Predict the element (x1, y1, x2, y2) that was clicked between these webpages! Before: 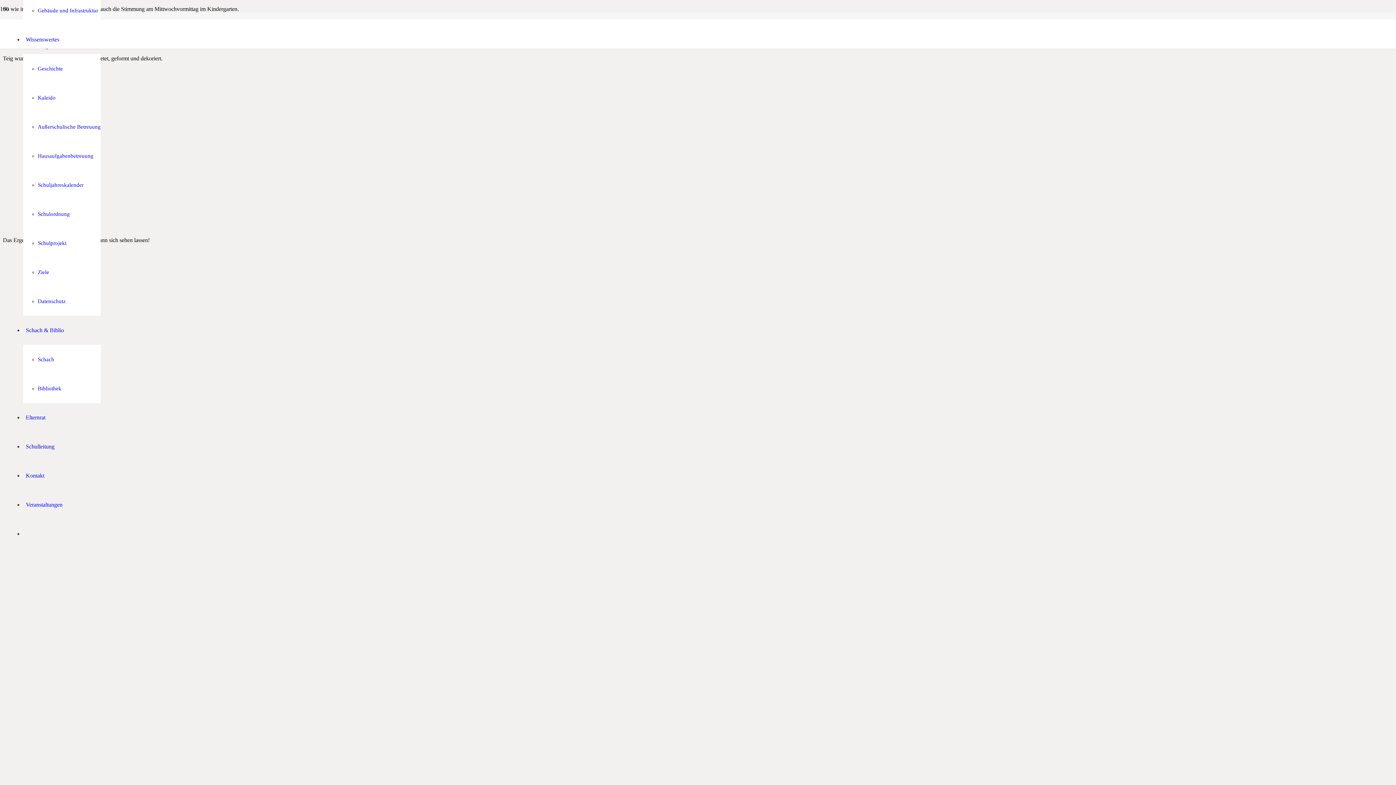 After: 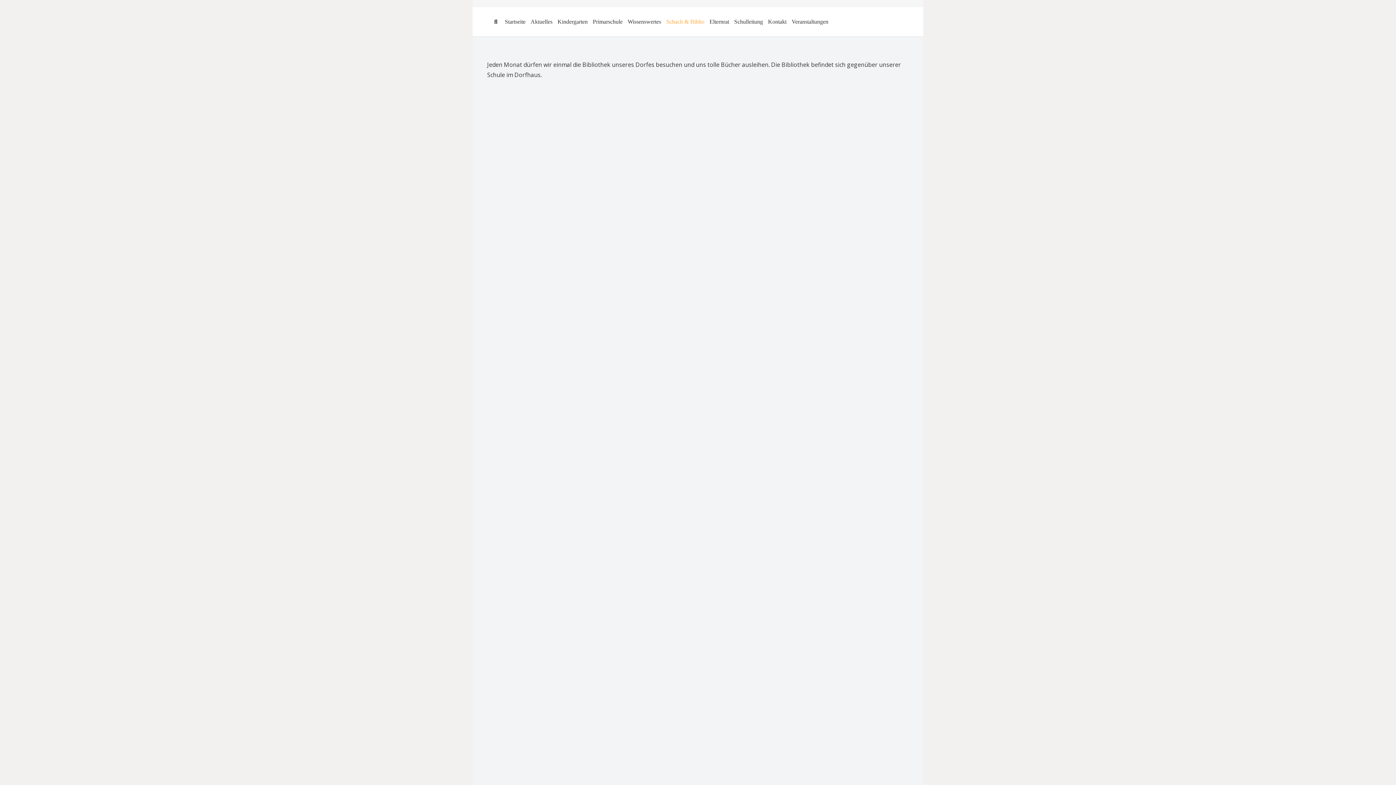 Action: label: Bibliothek bbox: (37, 385, 61, 391)